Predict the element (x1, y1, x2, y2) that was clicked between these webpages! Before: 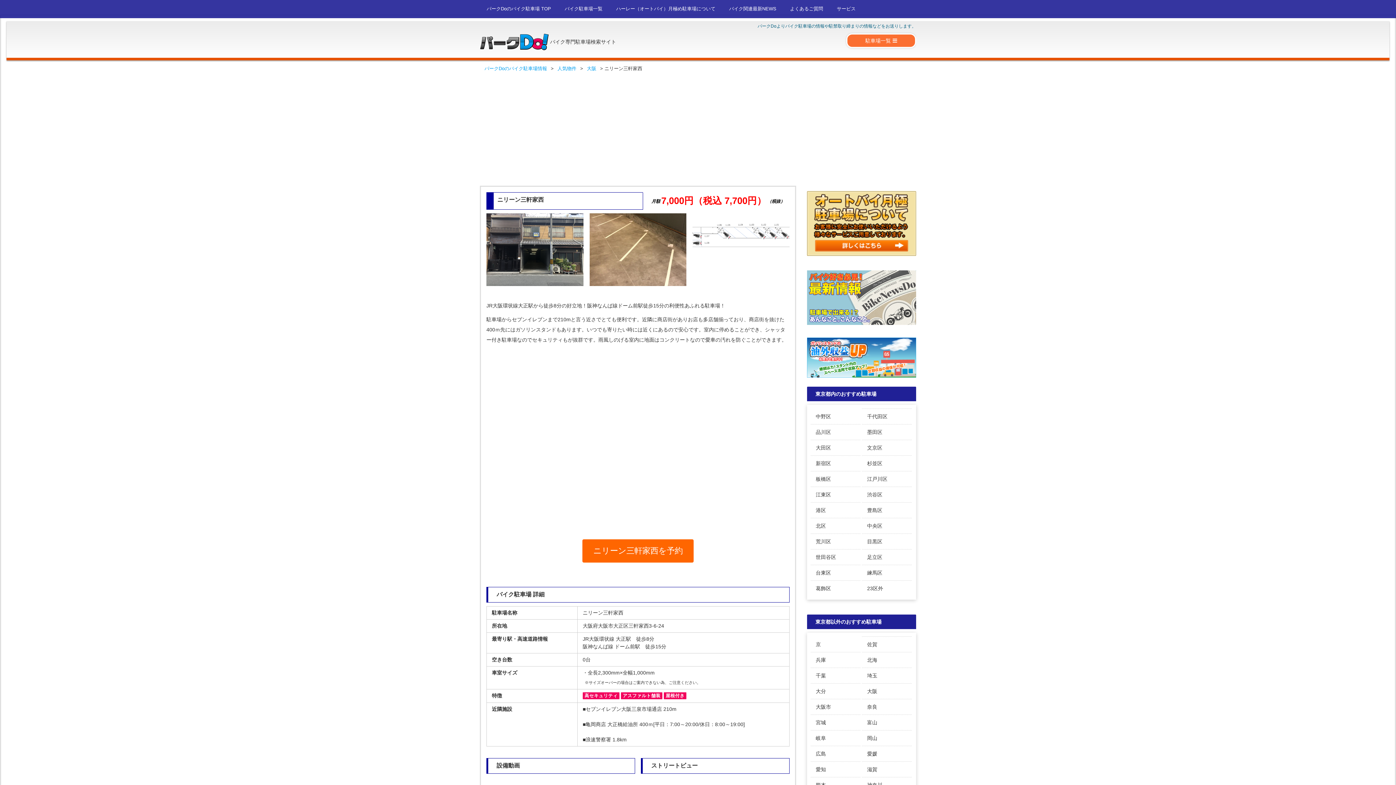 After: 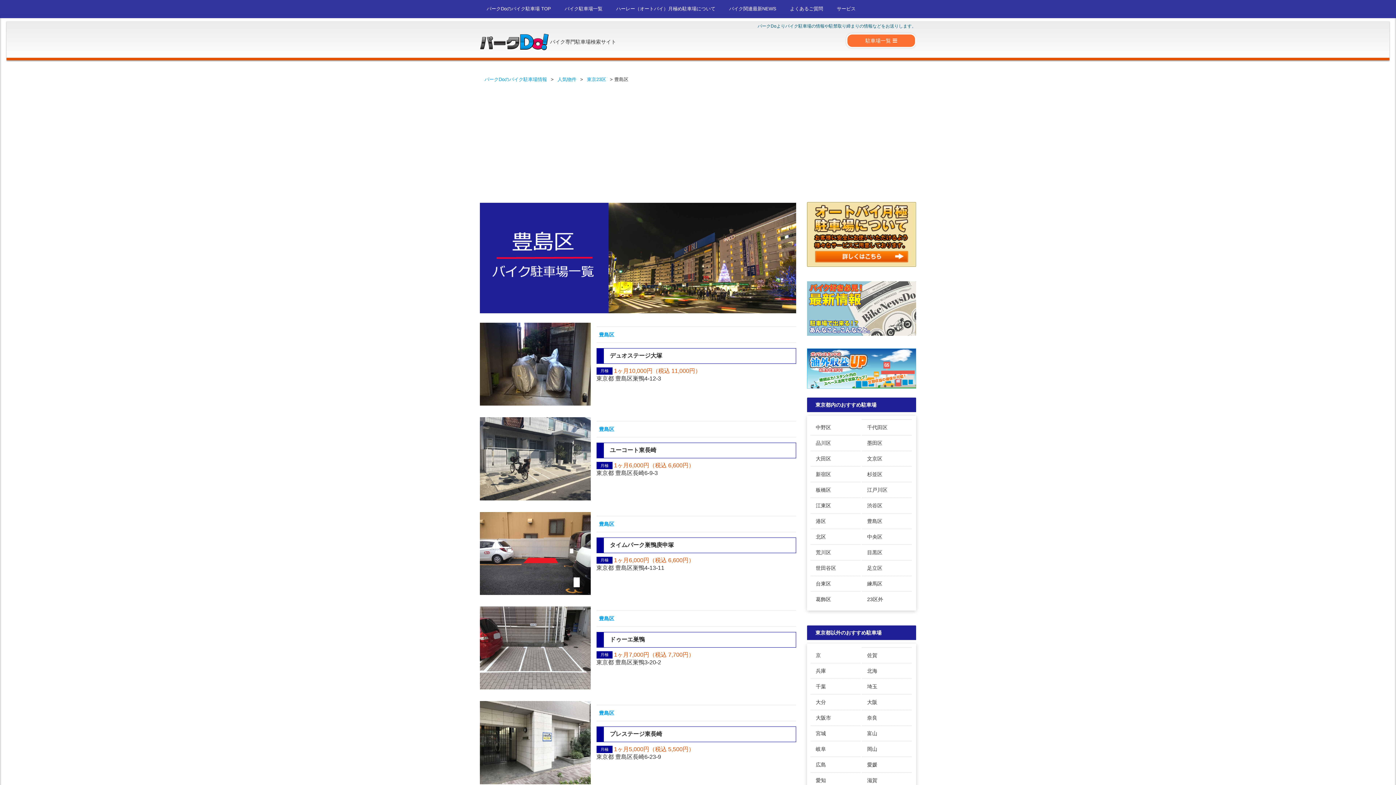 Action: label: 豊島区 bbox: (862, 502, 912, 518)